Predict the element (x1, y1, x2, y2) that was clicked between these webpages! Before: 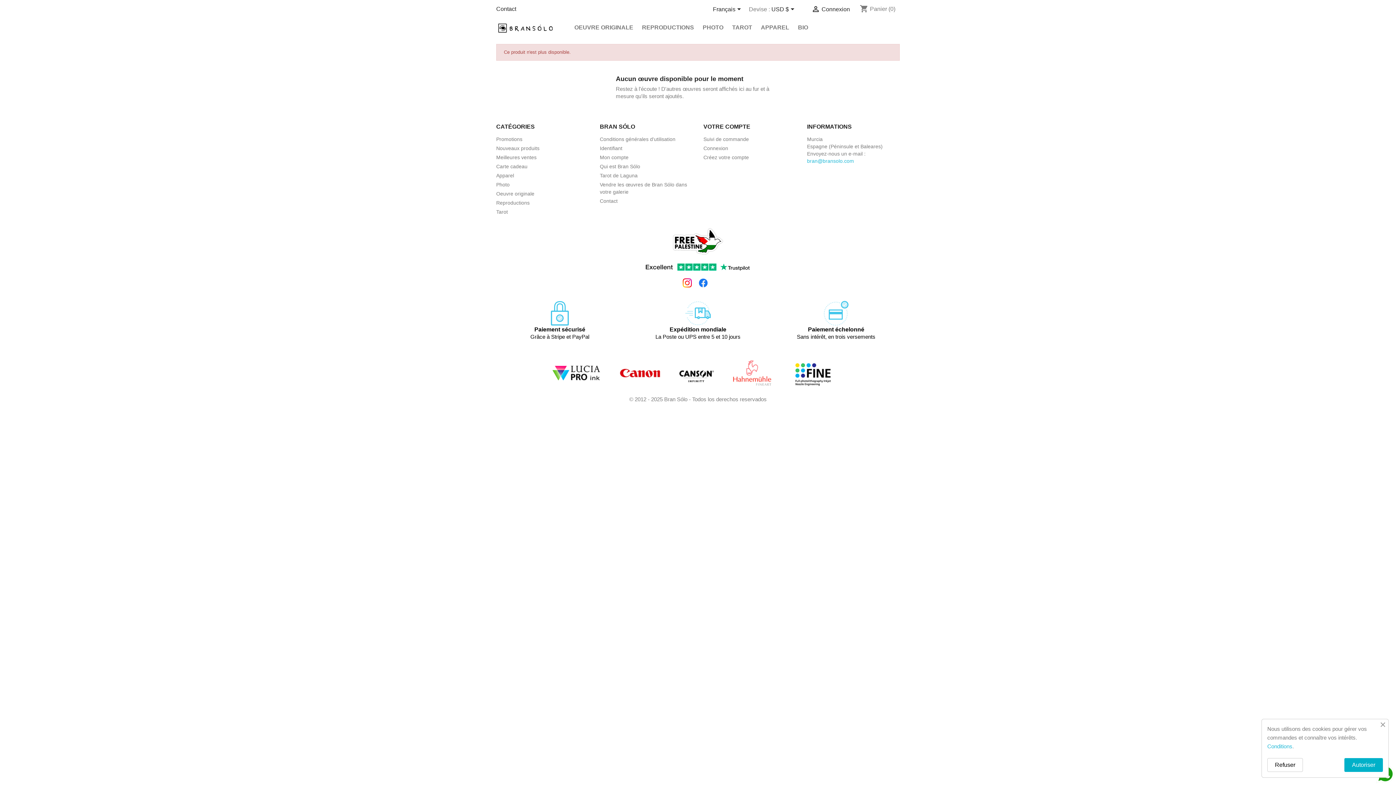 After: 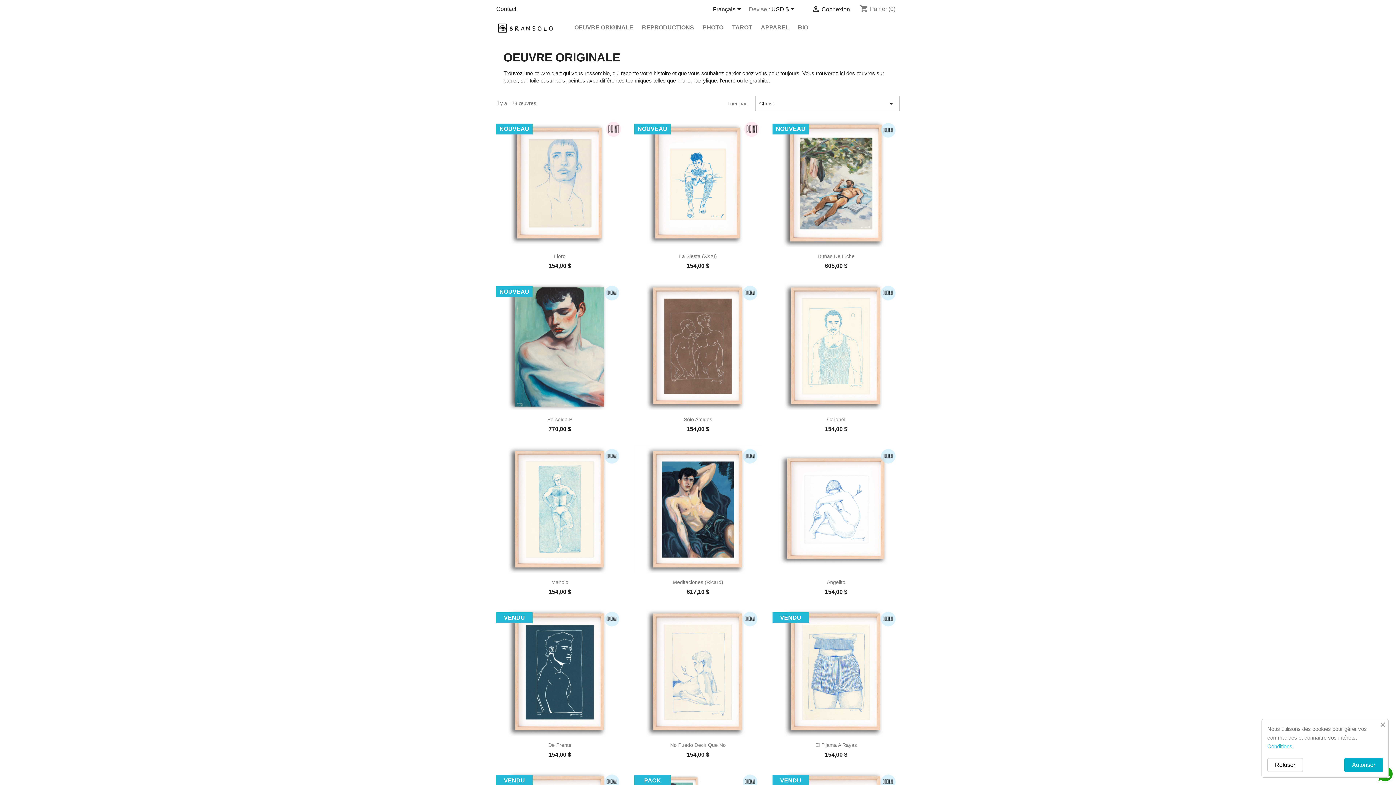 Action: label: Oeuvre originale bbox: (496, 190, 534, 196)